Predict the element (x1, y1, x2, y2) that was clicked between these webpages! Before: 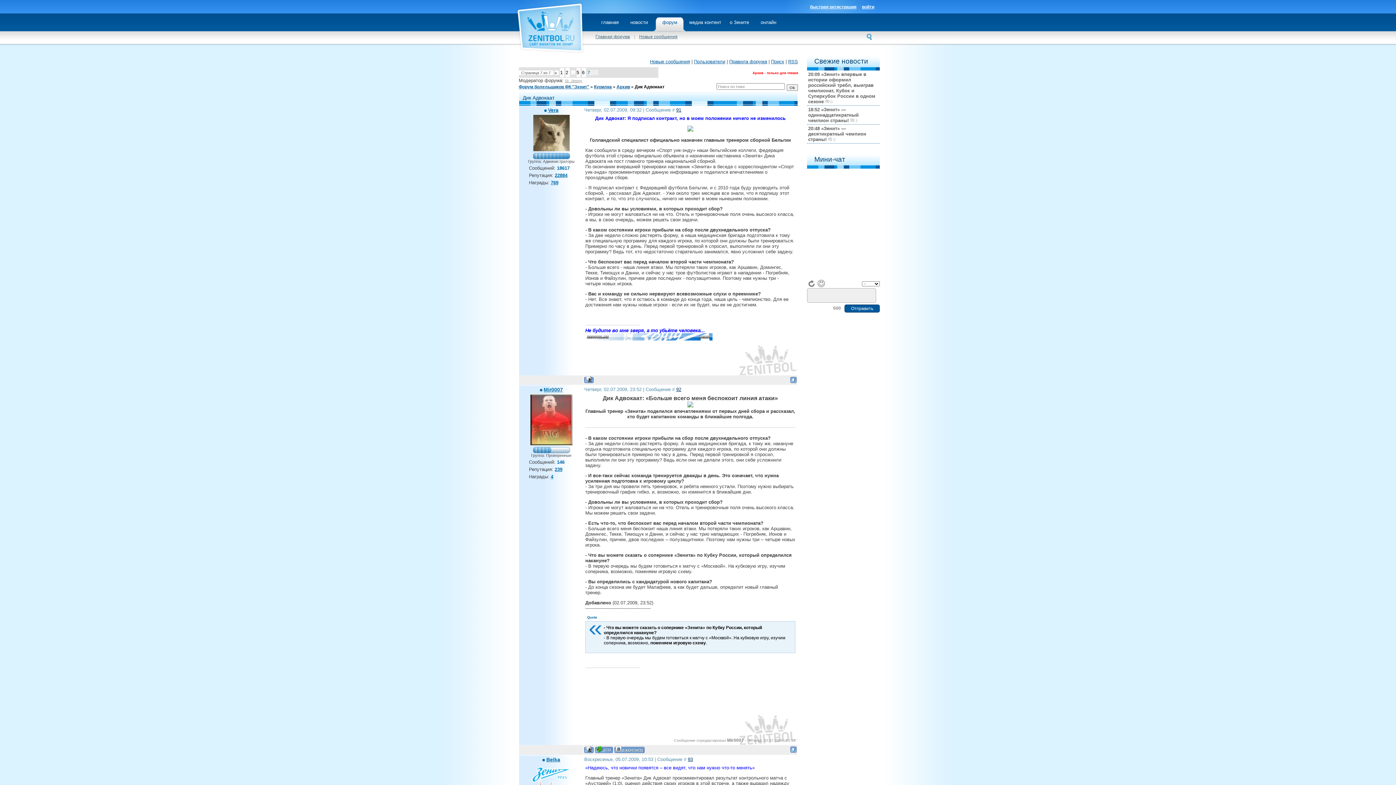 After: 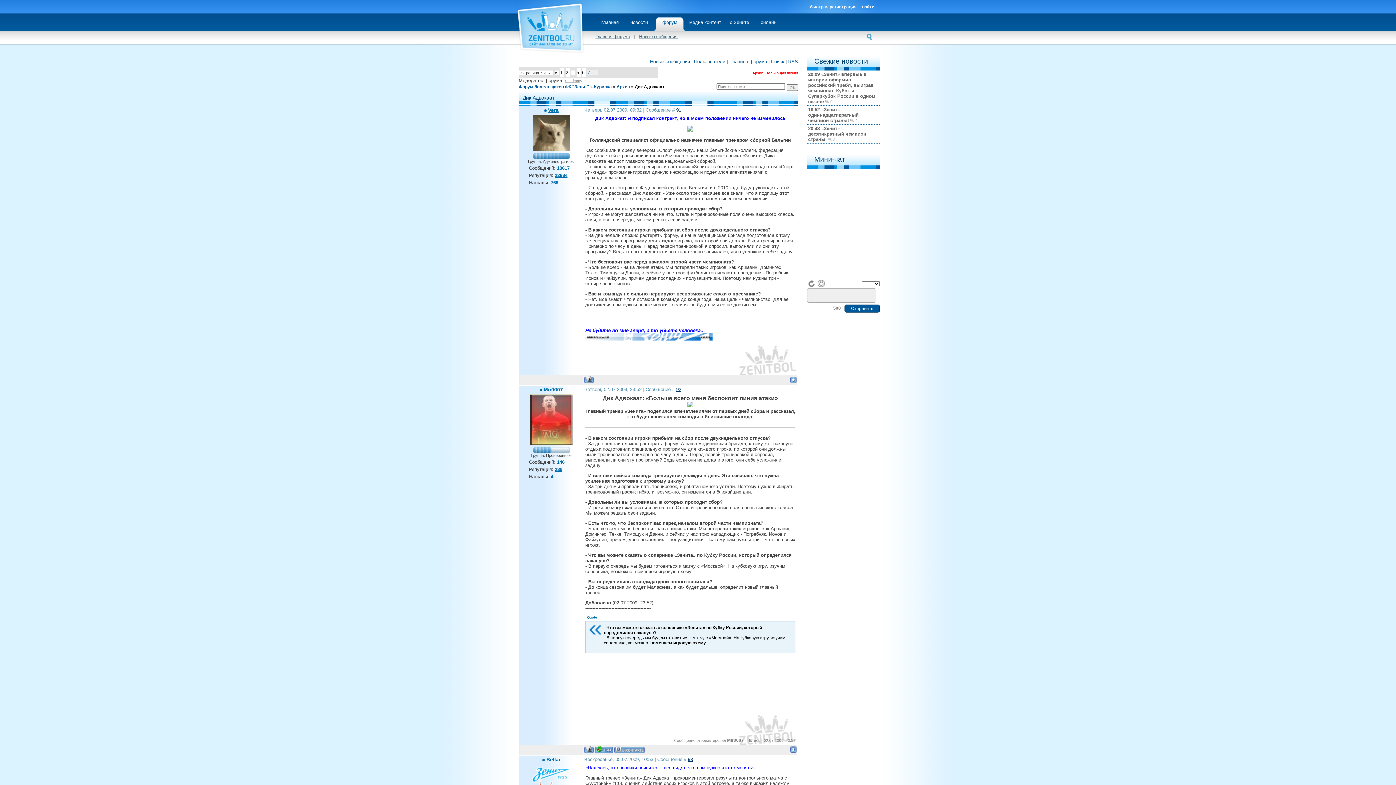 Action: bbox: (614, 749, 644, 754)